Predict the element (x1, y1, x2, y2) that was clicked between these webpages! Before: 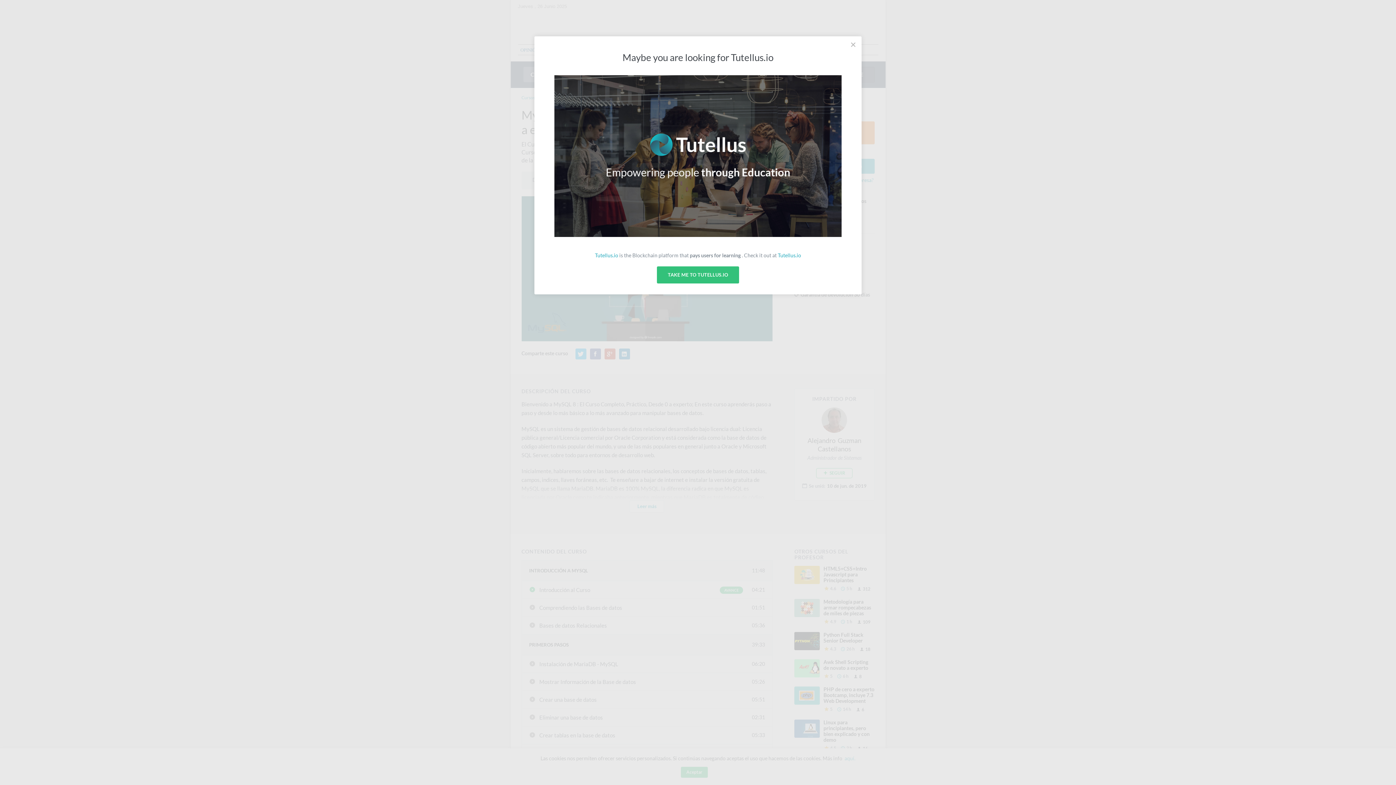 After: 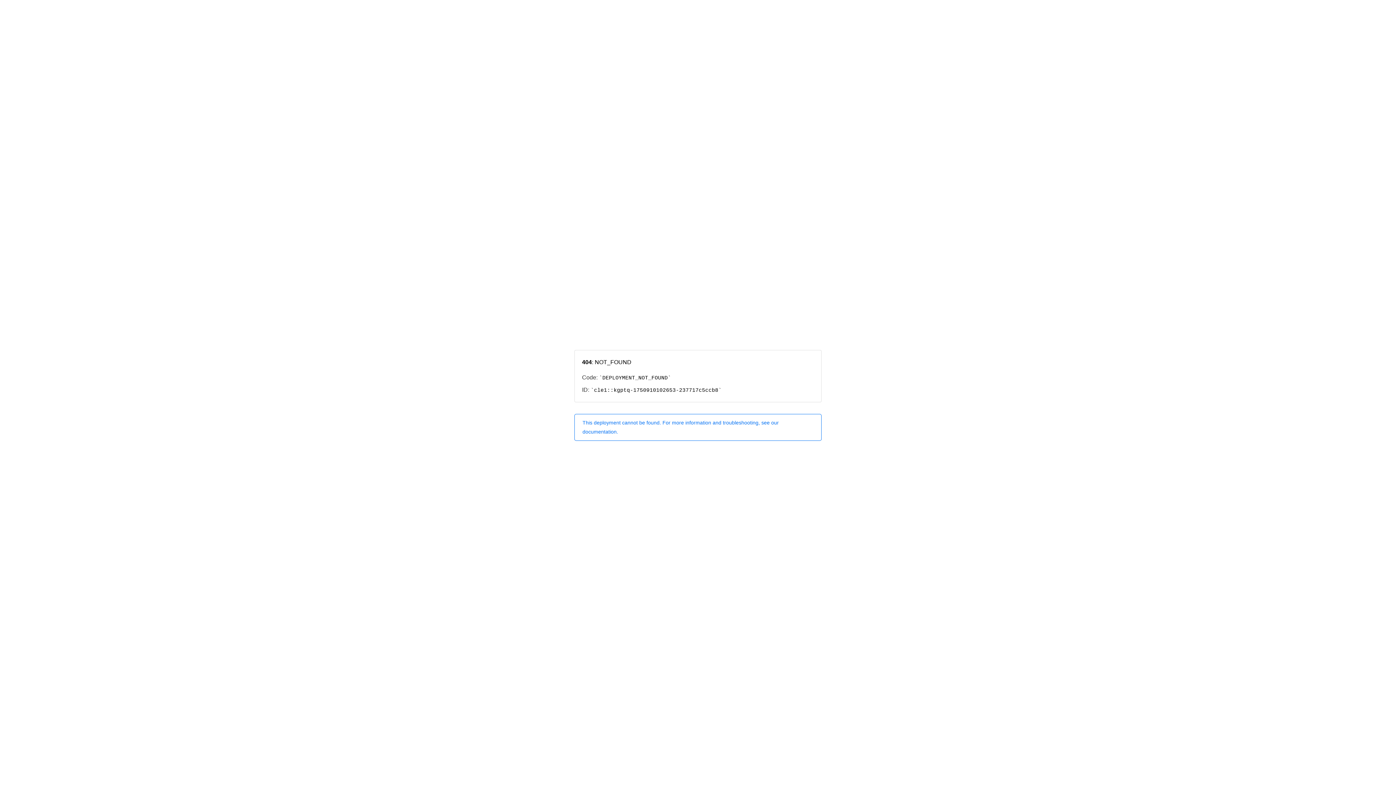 Action: bbox: (554, 75, 841, 237)